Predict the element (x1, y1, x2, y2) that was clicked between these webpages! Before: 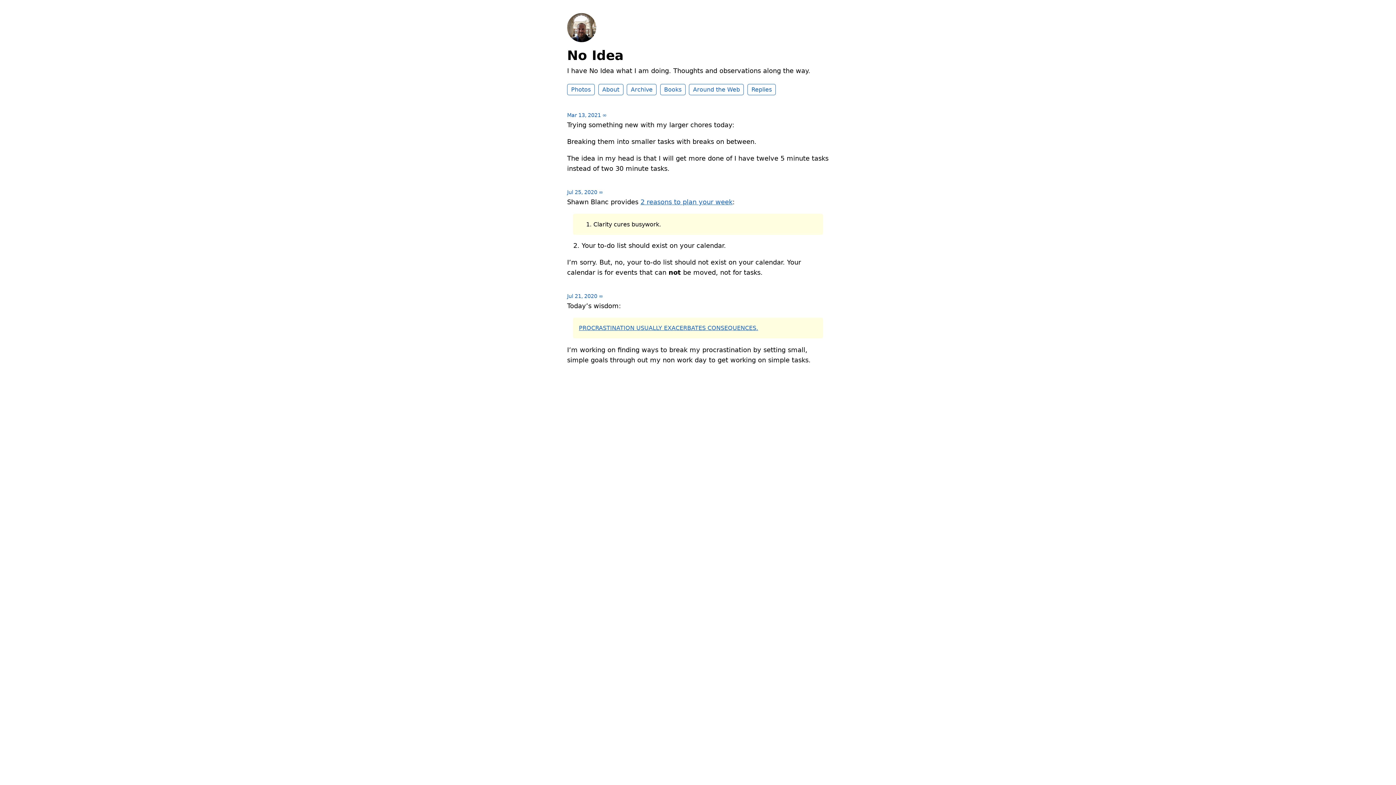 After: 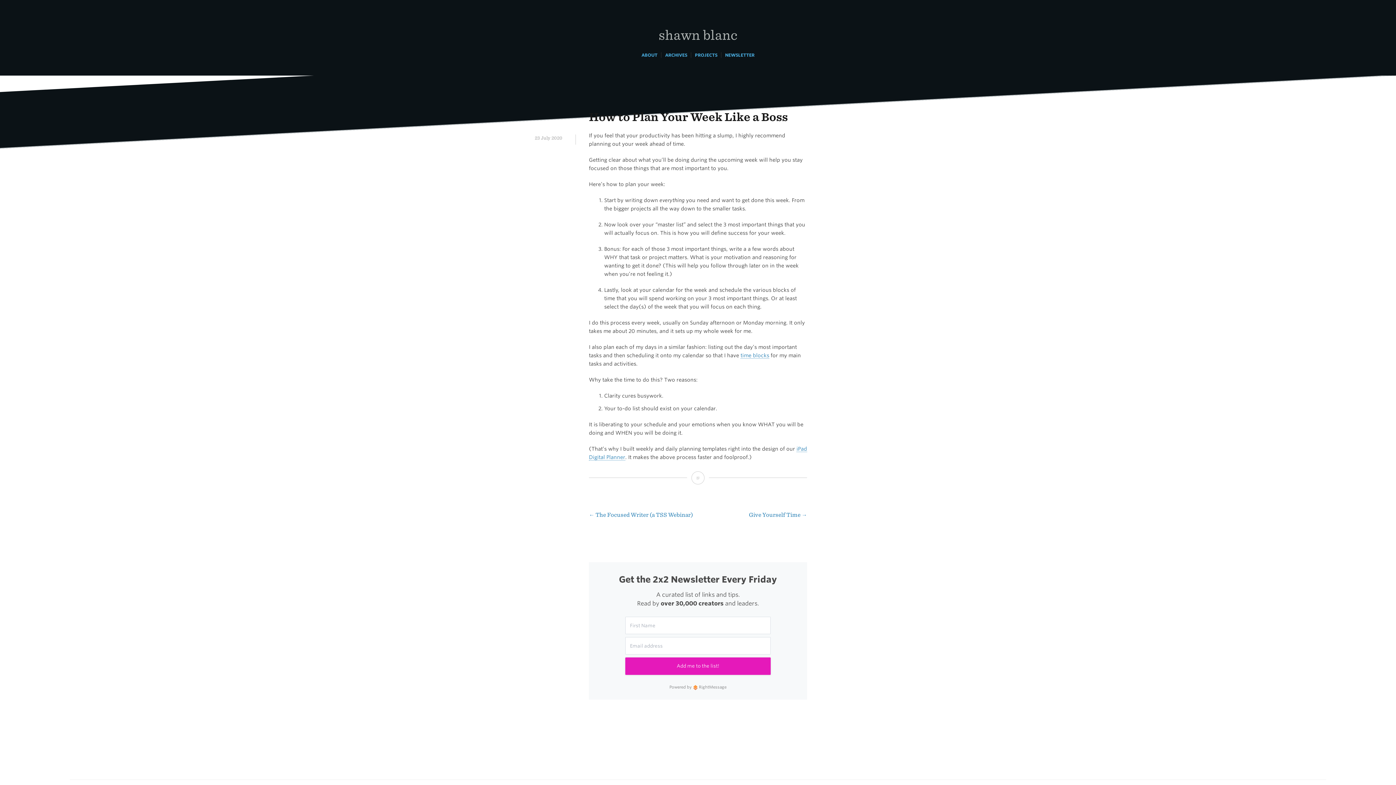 Action: label: 2 reasons to plan your week bbox: (640, 198, 732, 205)